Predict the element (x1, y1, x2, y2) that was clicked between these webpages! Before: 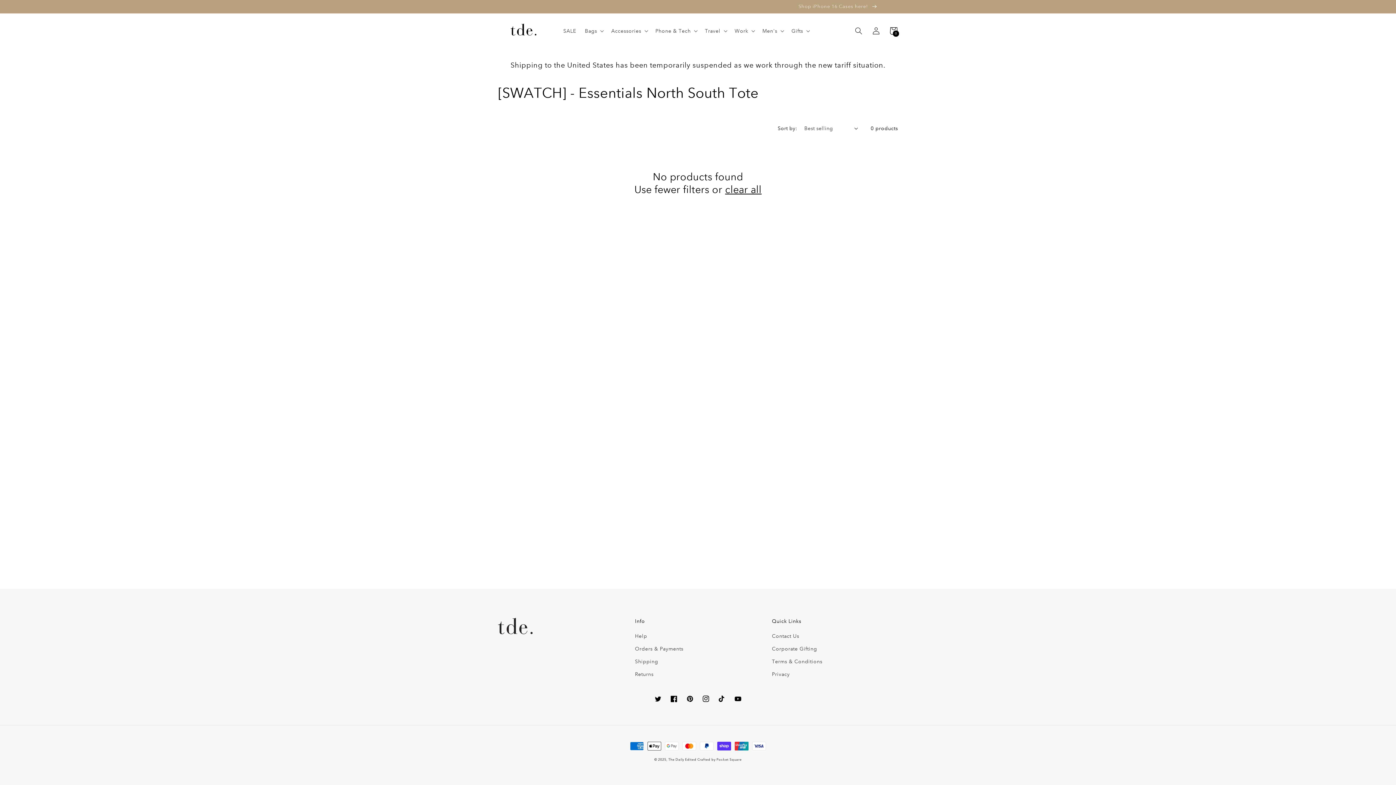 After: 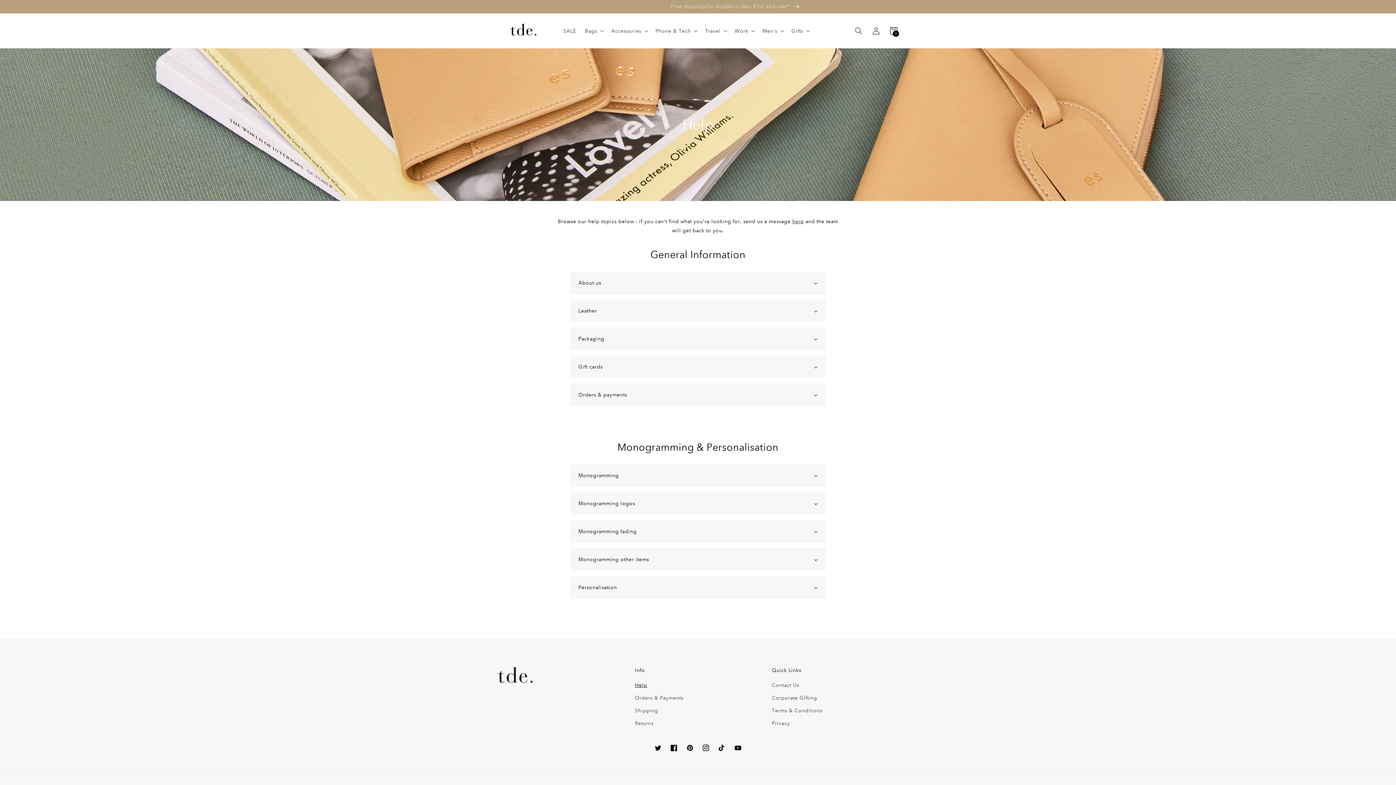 Action: label: Help bbox: (635, 632, 647, 642)